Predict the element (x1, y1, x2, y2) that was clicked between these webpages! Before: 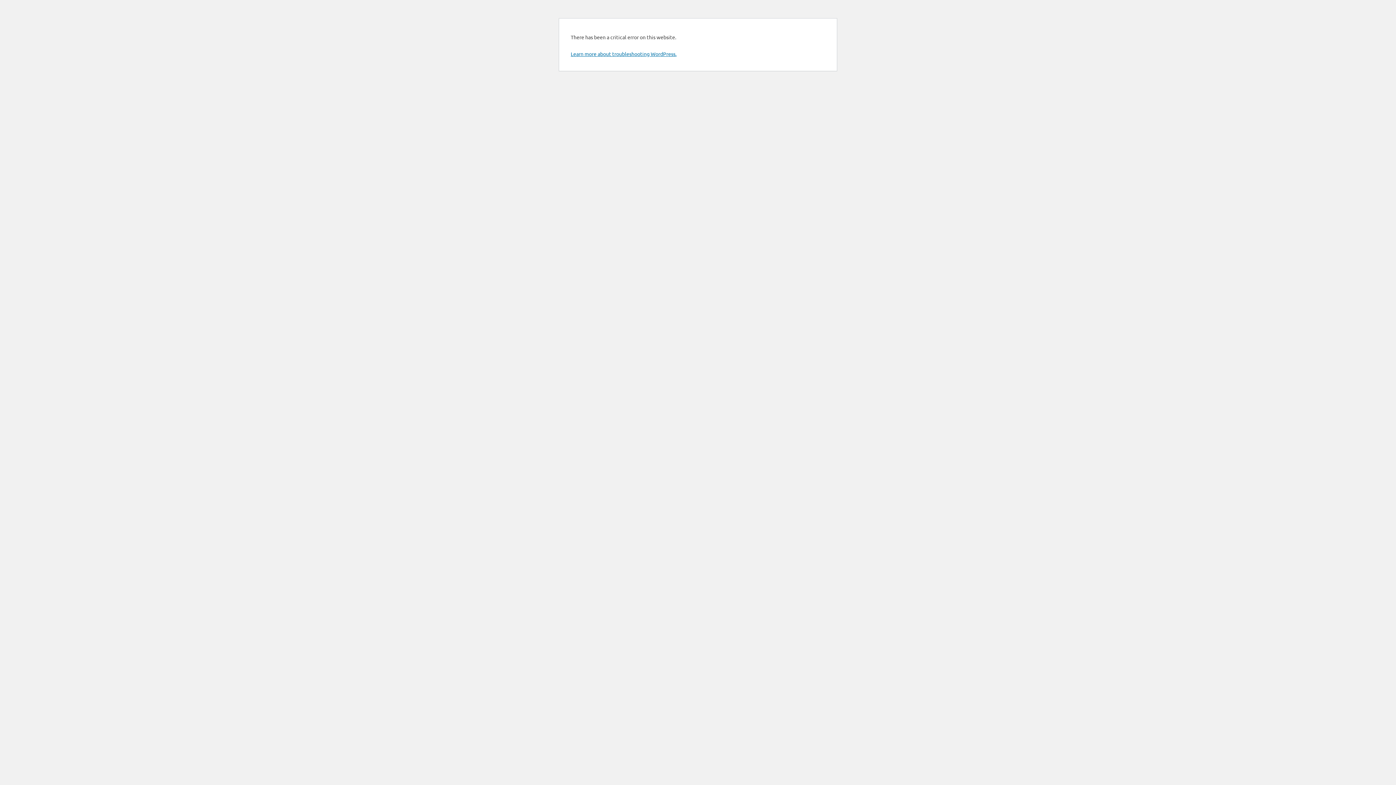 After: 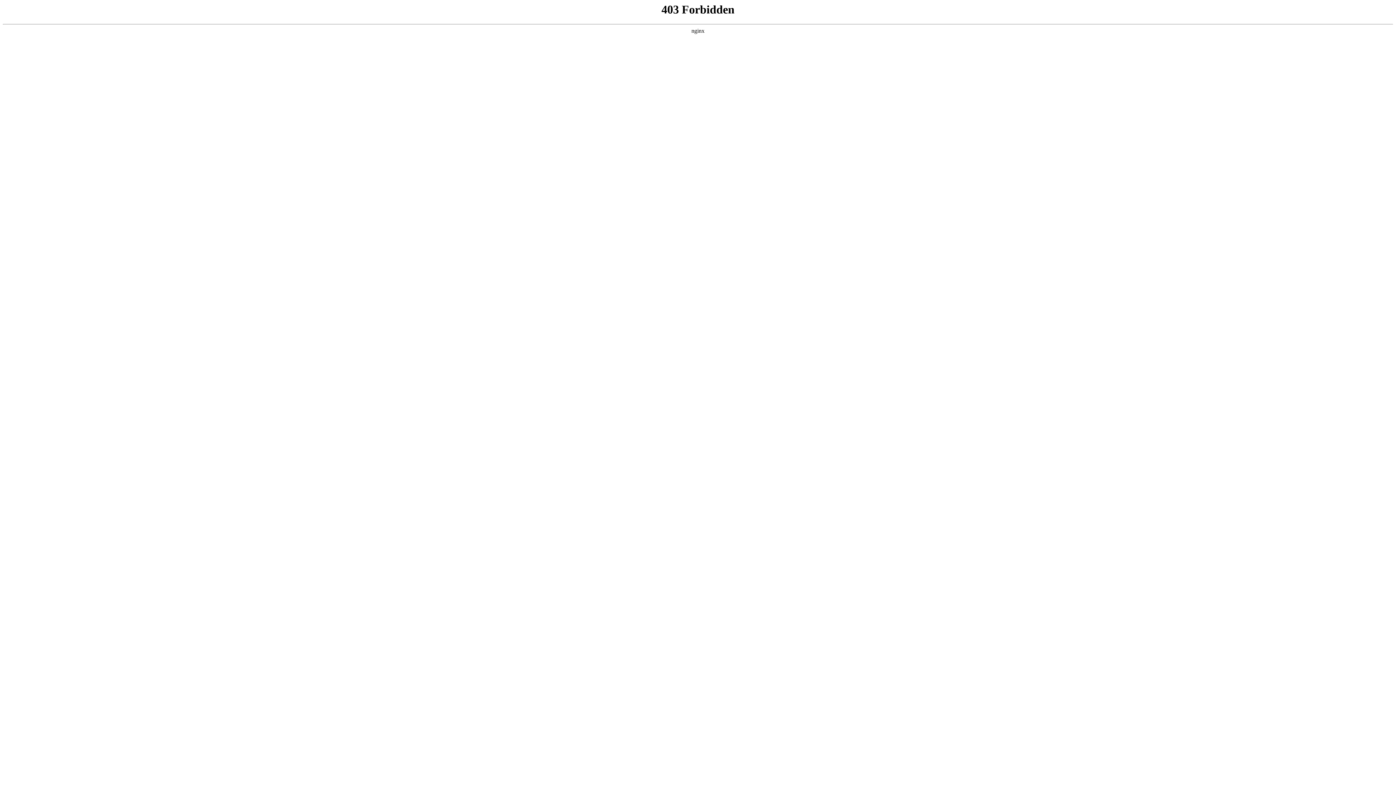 Action: label: Learn more about troubleshooting WordPress. bbox: (570, 50, 676, 57)